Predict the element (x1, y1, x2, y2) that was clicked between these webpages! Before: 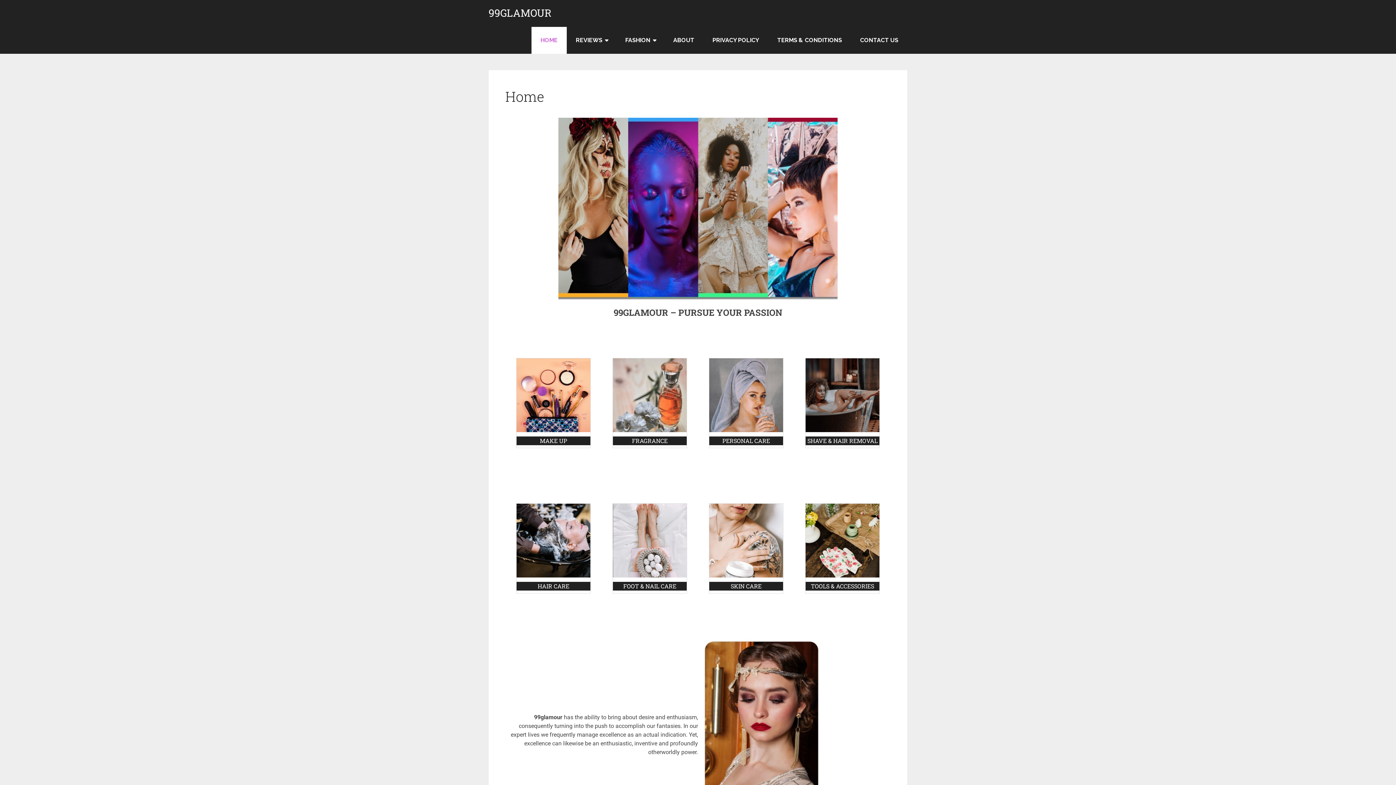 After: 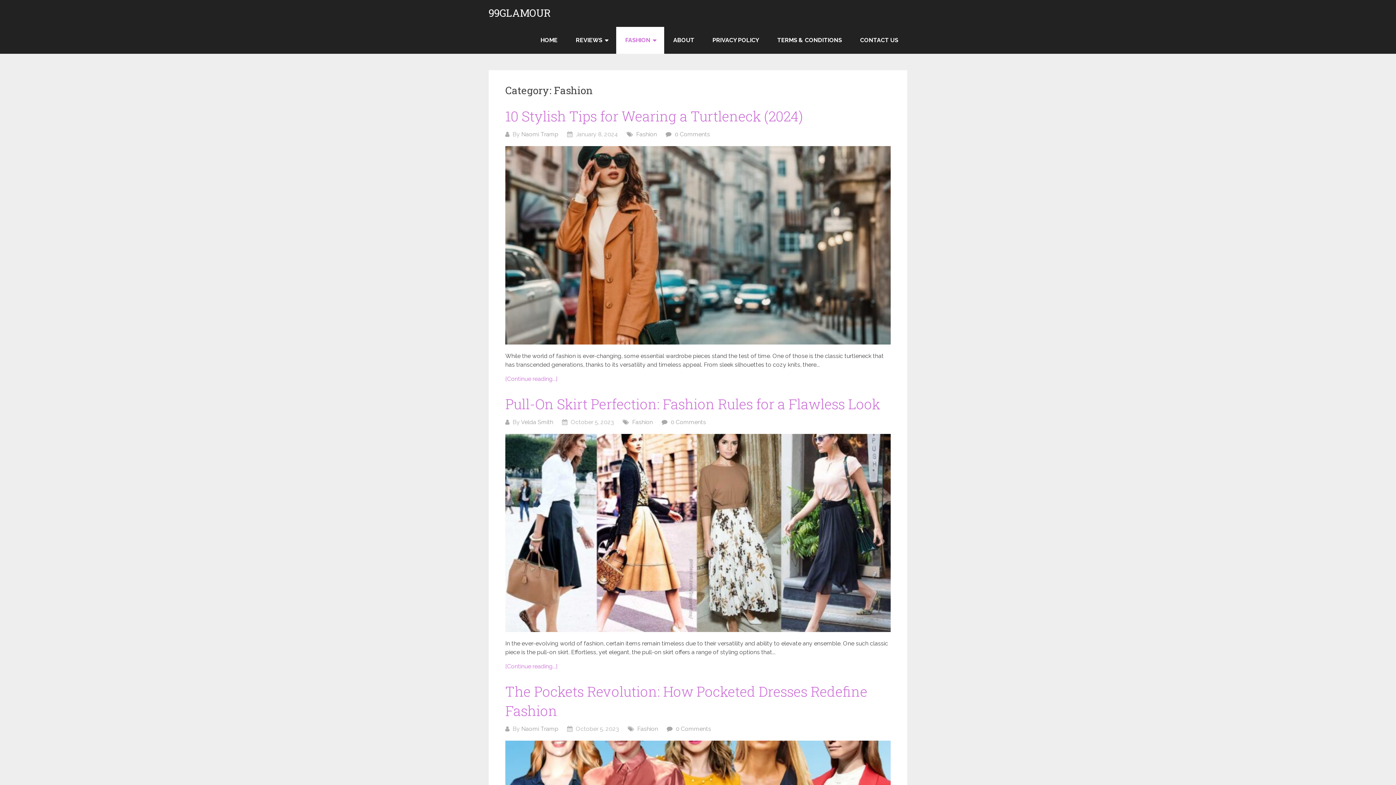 Action: label: FASHION bbox: (616, 26, 664, 53)